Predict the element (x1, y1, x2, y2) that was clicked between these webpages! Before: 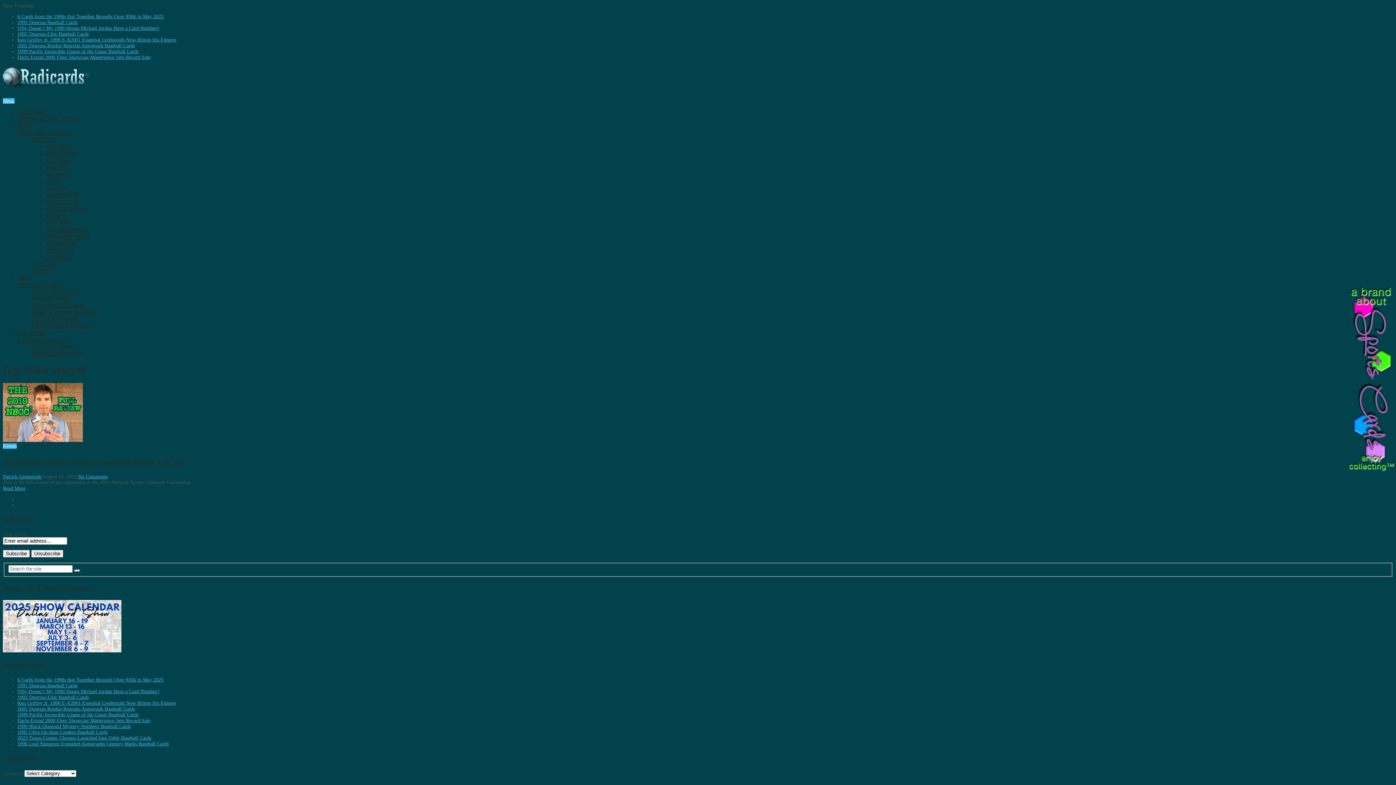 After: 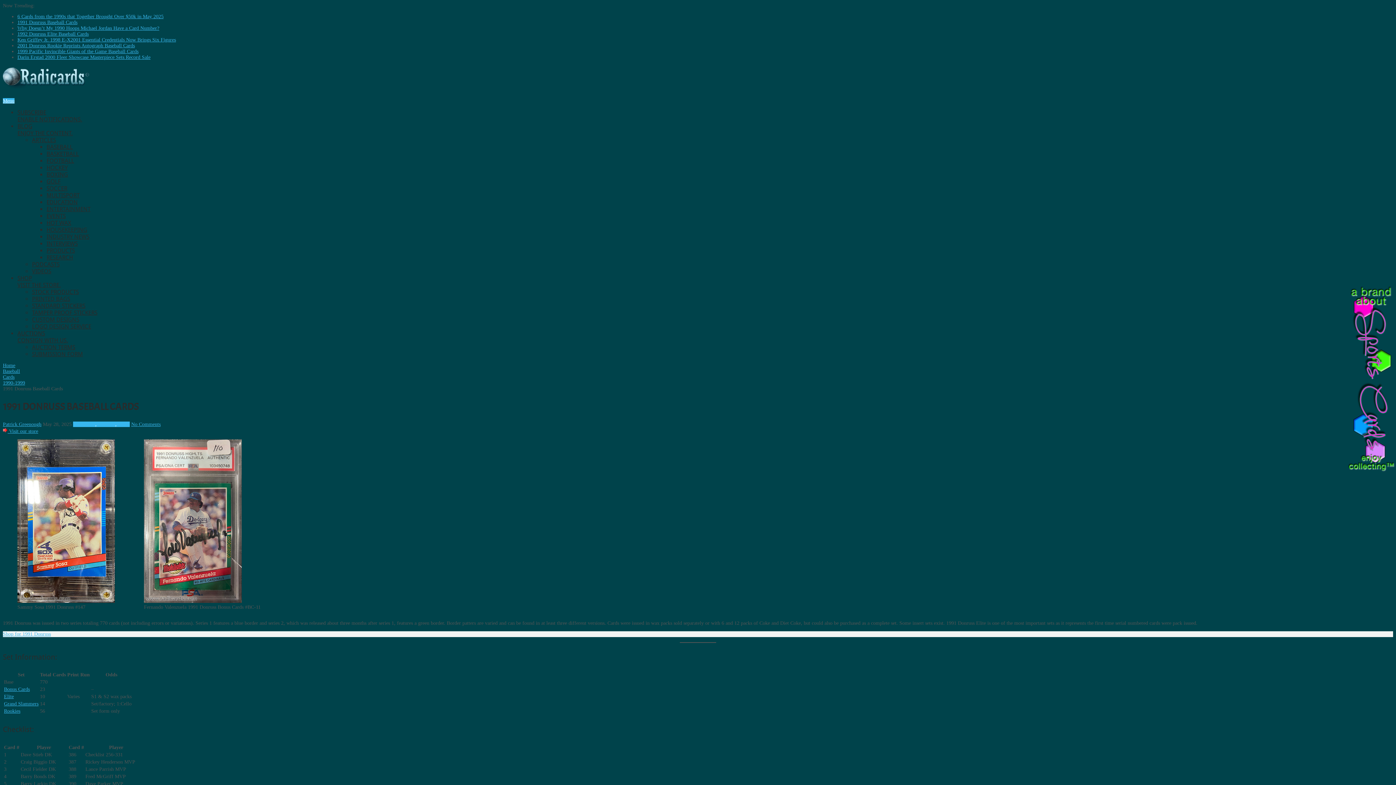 Action: bbox: (17, 683, 77, 688) label: 1991 Donruss Baseball Cards